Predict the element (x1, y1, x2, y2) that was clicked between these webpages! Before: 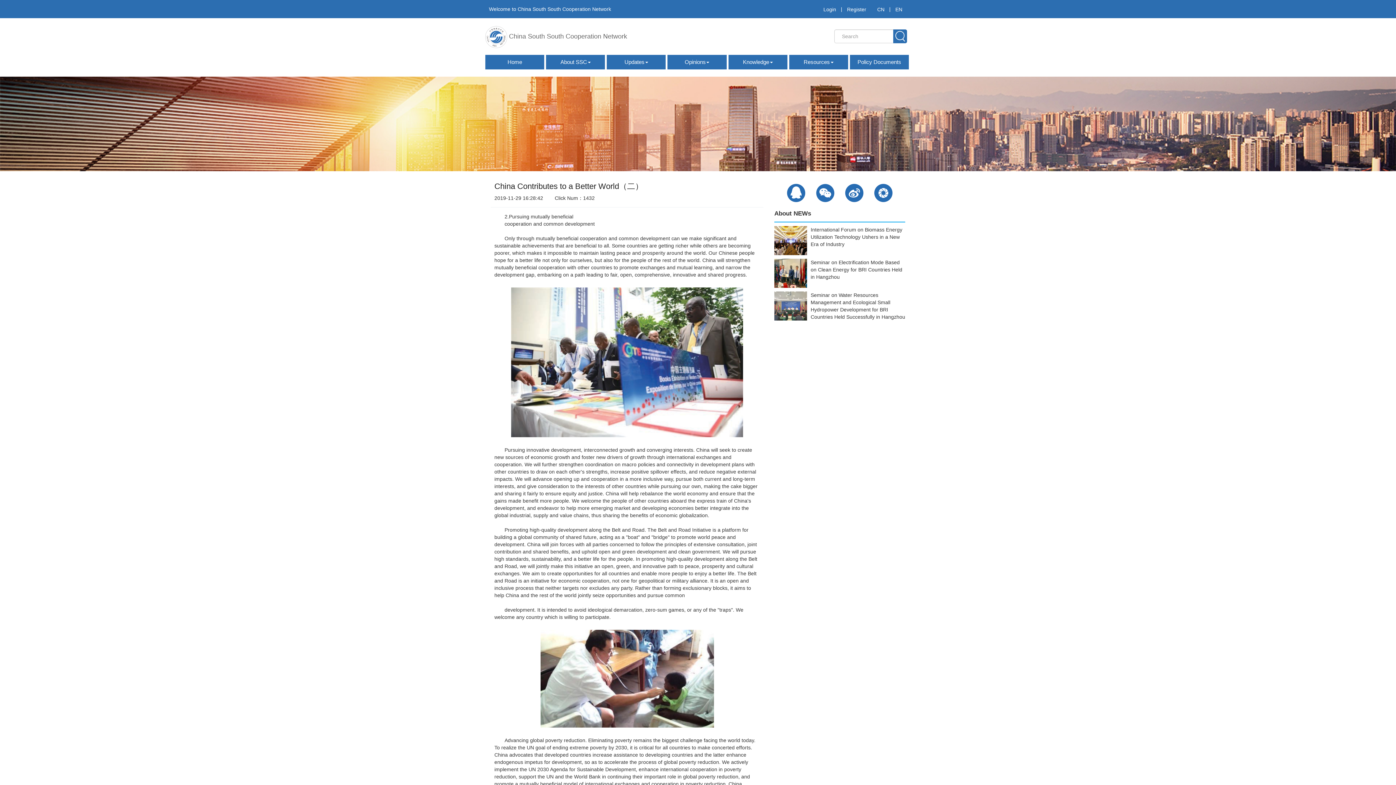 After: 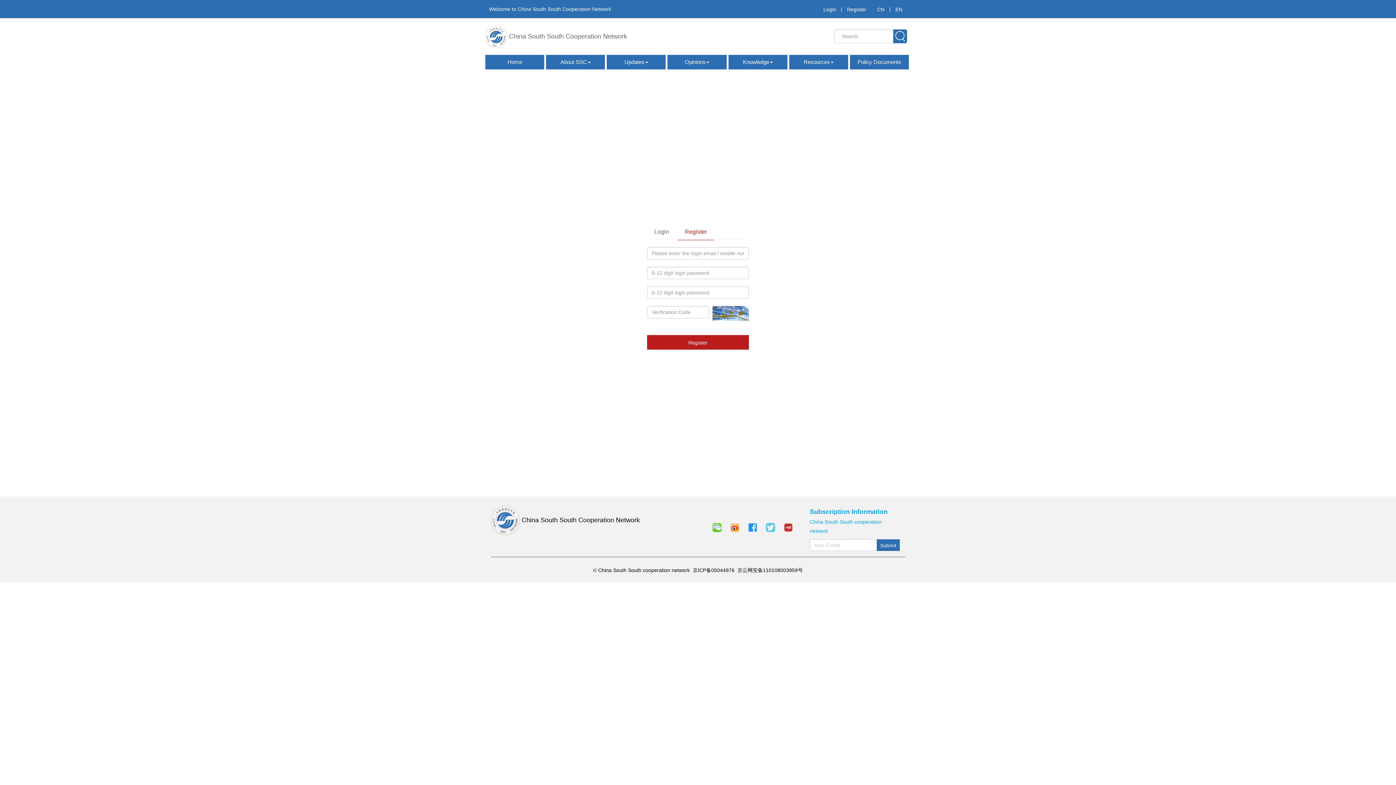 Action: label: Register bbox: (842, 3, 871, 15)